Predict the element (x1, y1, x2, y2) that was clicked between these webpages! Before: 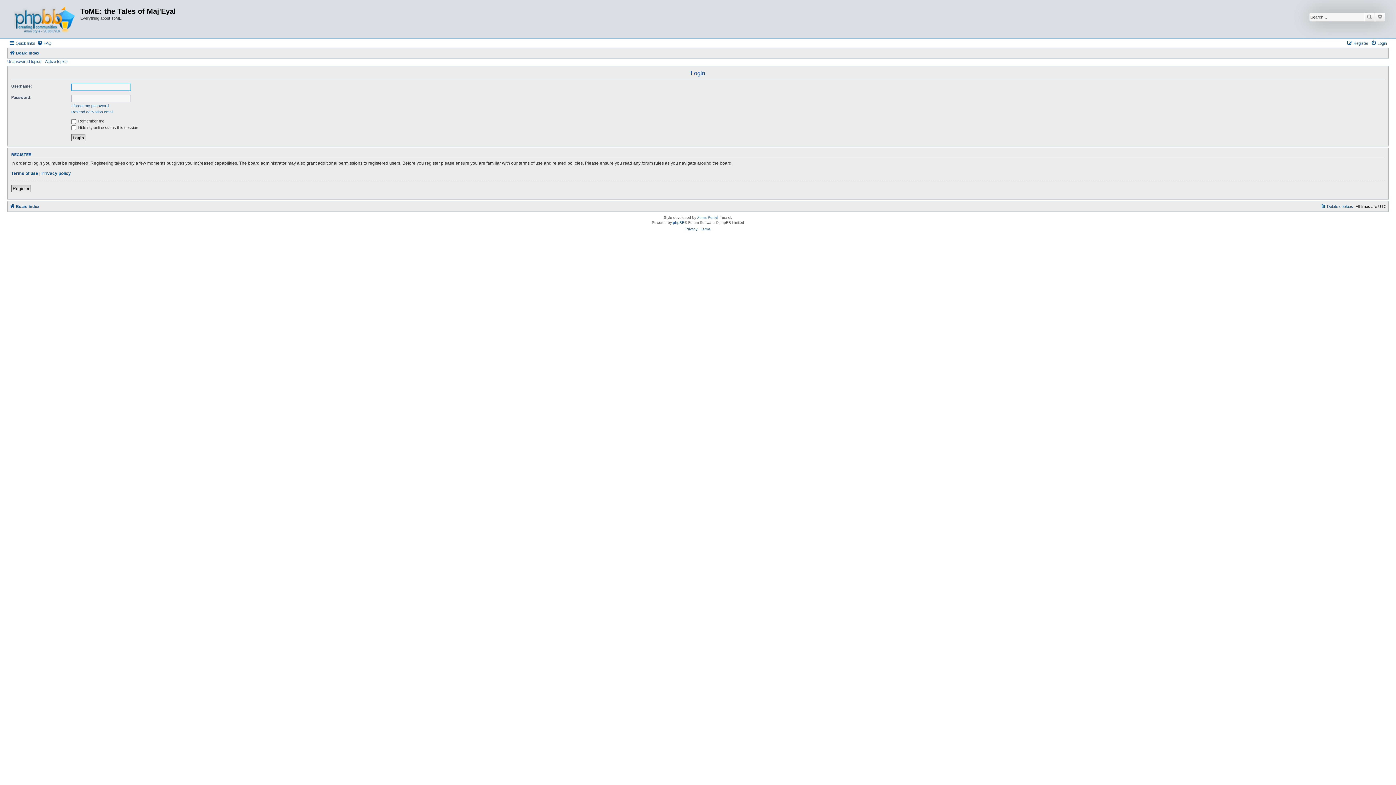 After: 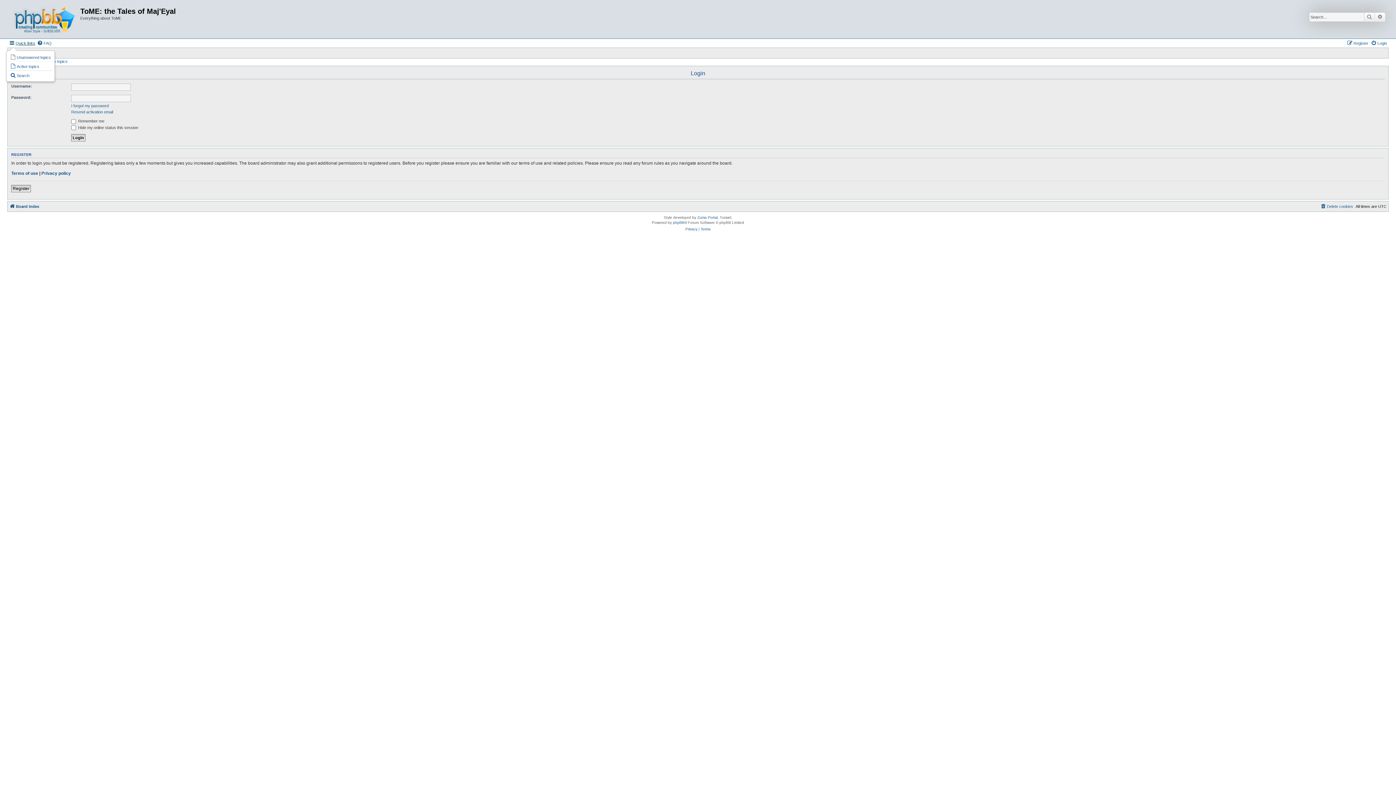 Action: bbox: (9, 38, 35, 47) label: Quick links